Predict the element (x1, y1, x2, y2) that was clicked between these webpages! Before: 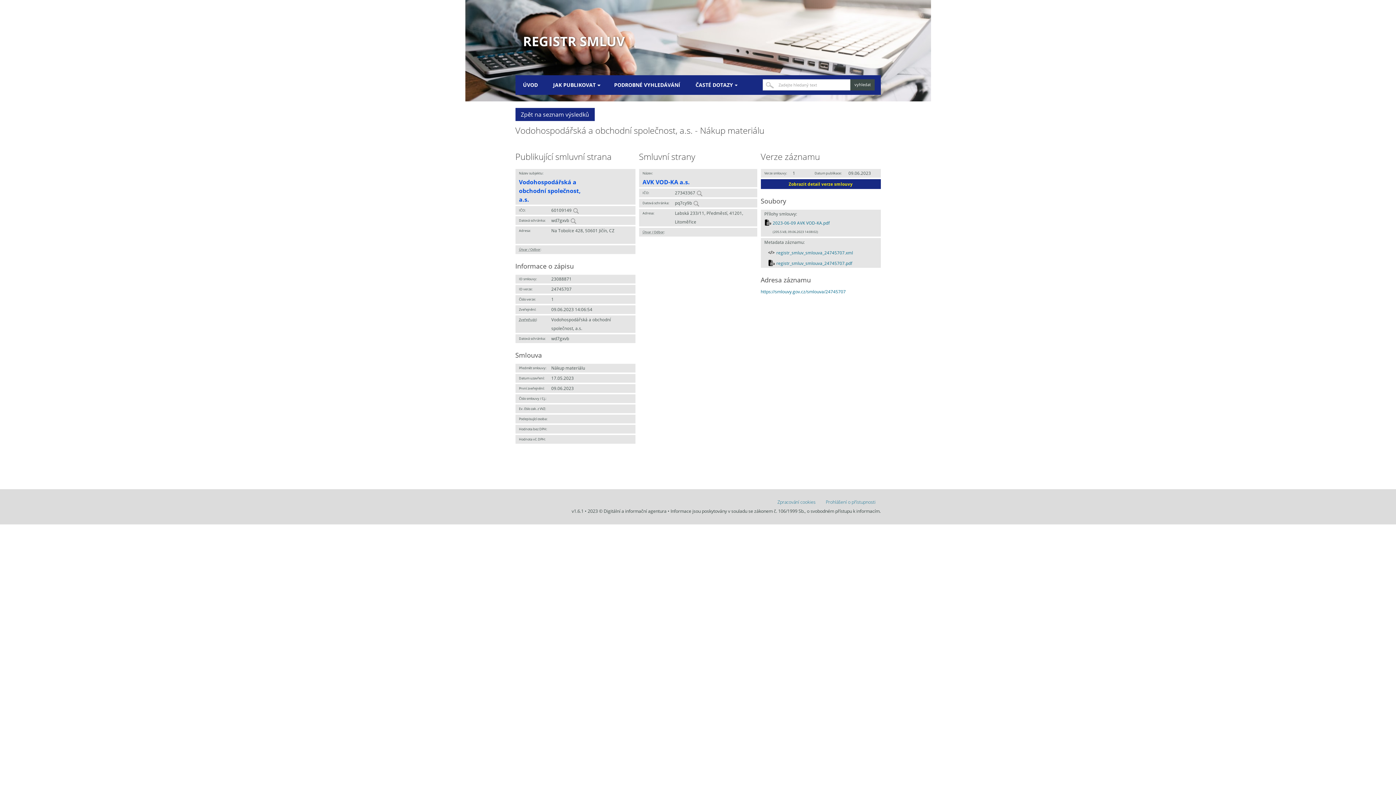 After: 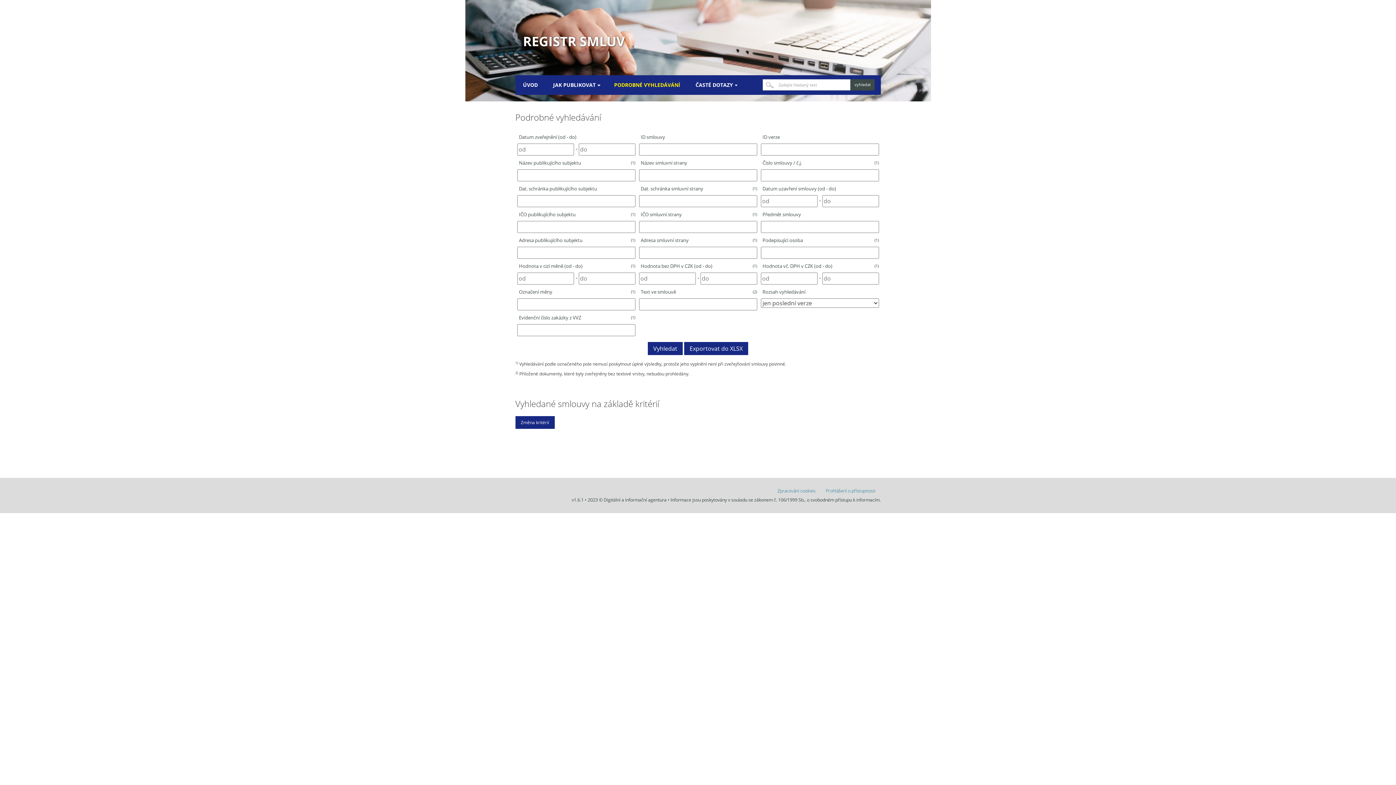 Action: label: PODROBNÉ VYHLEDÁVÁNÍ bbox: (614, 74, 680, 94)